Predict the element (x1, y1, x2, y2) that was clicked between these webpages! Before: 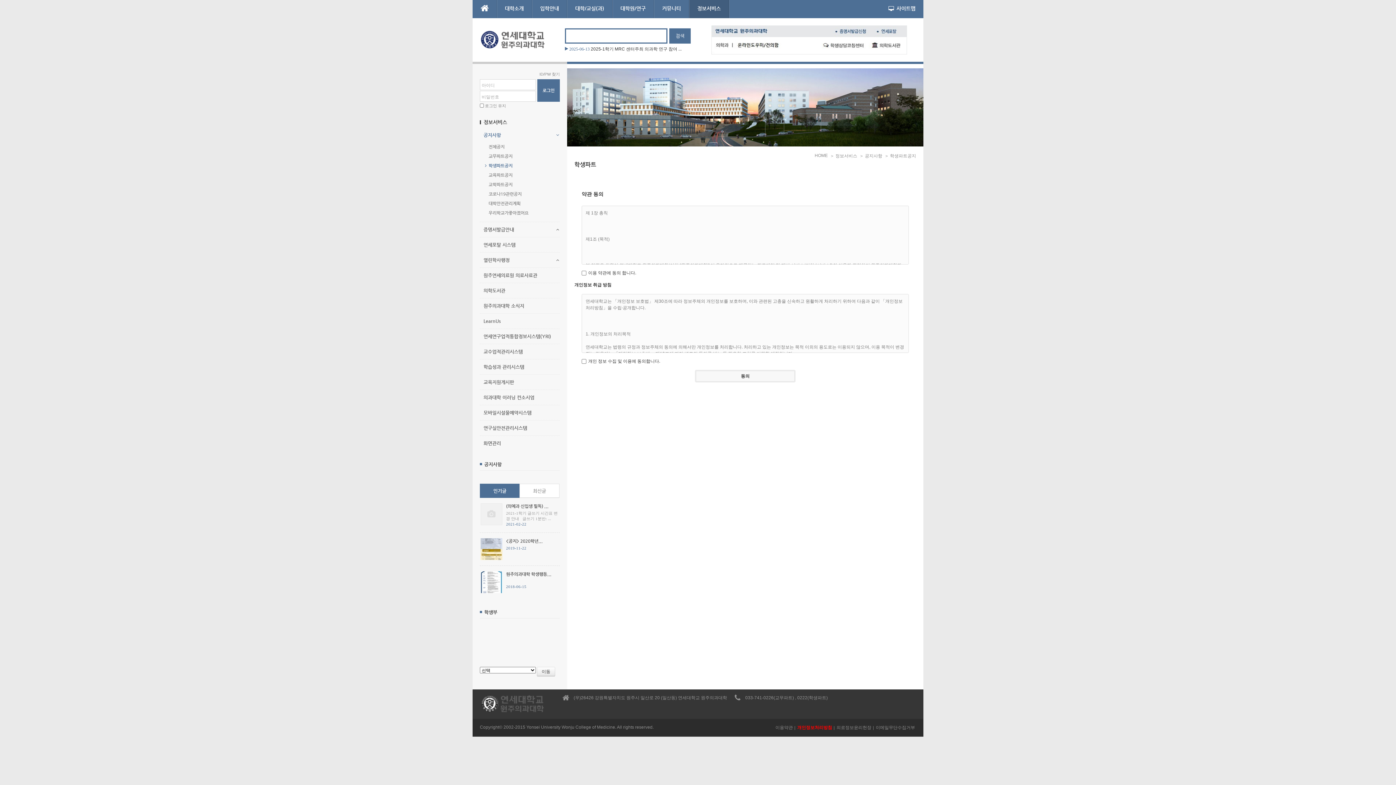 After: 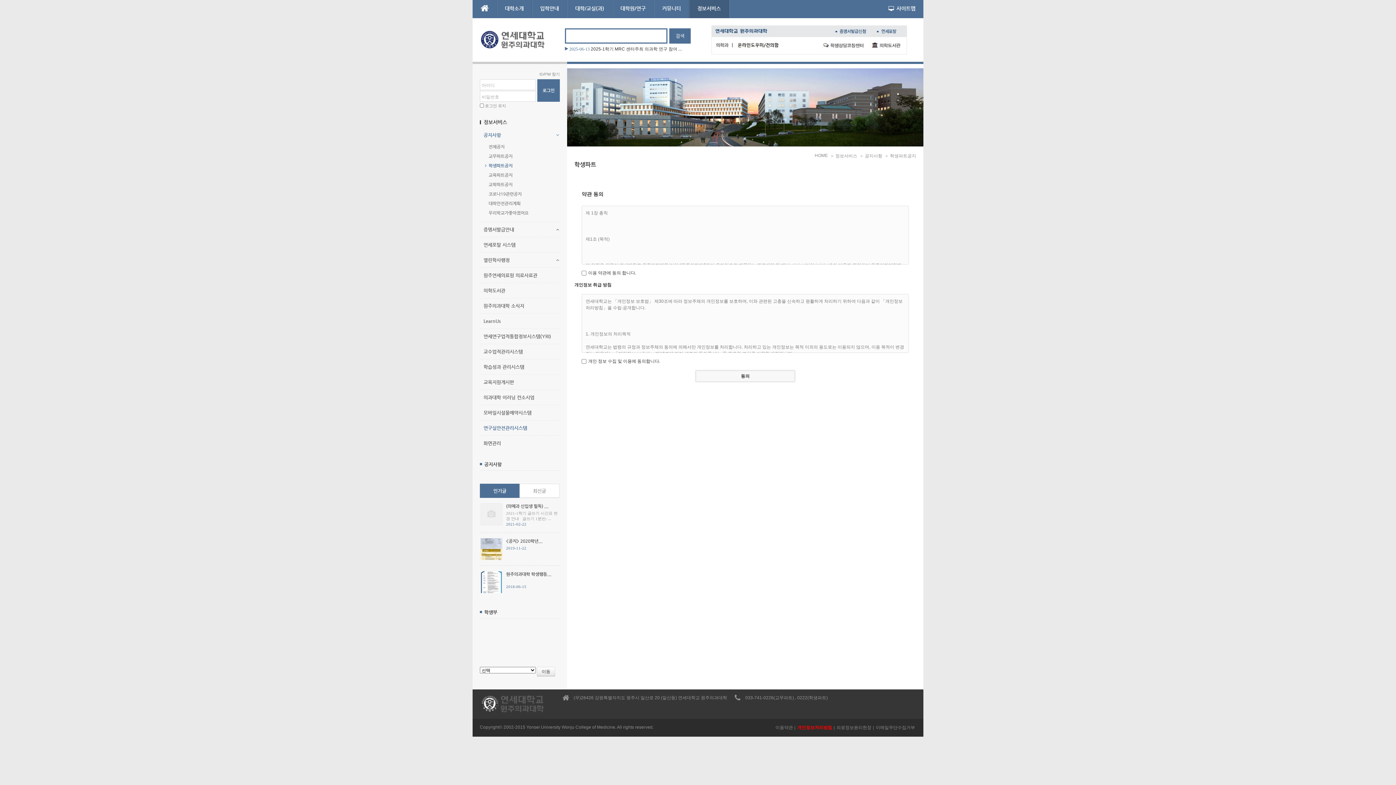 Action: bbox: (480, 420, 560, 435) label: 연구실안전관리시스템